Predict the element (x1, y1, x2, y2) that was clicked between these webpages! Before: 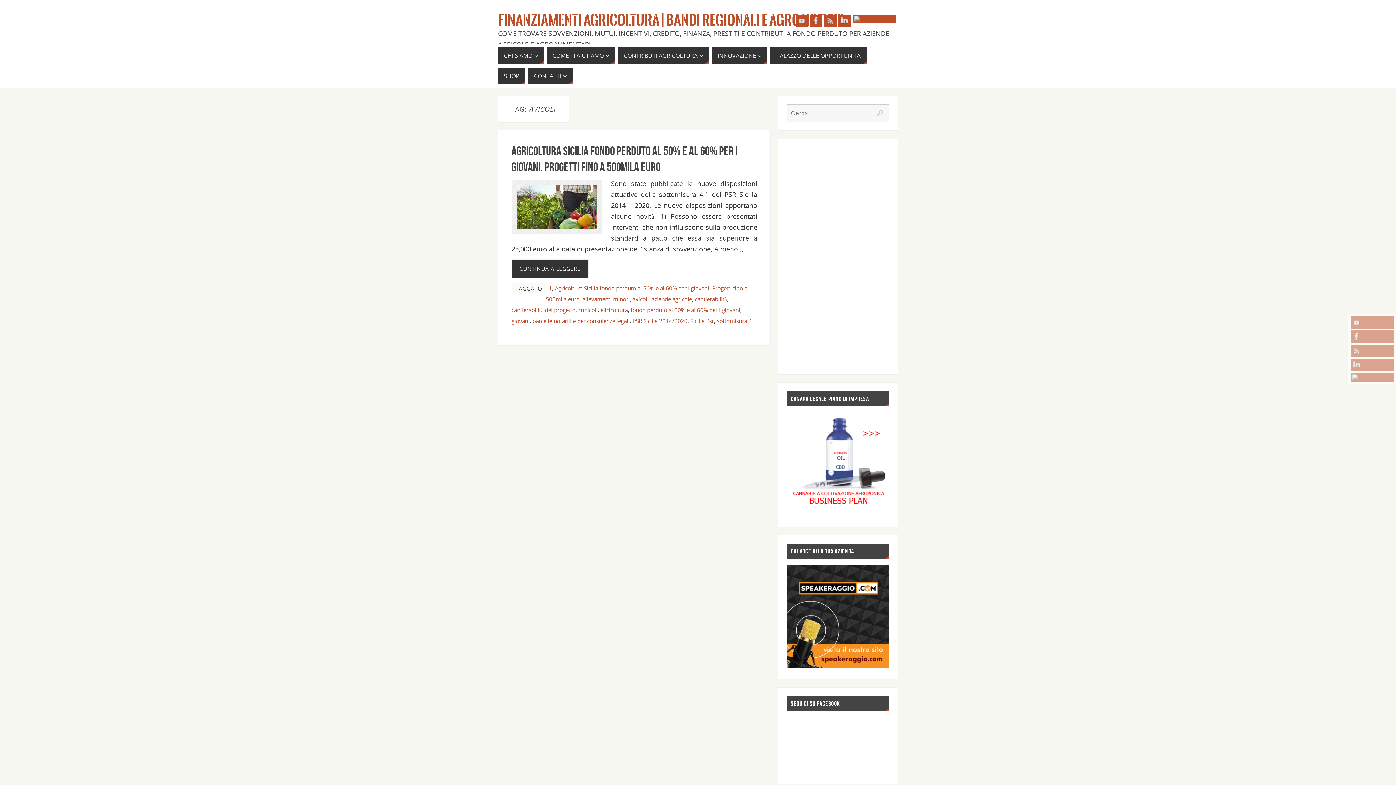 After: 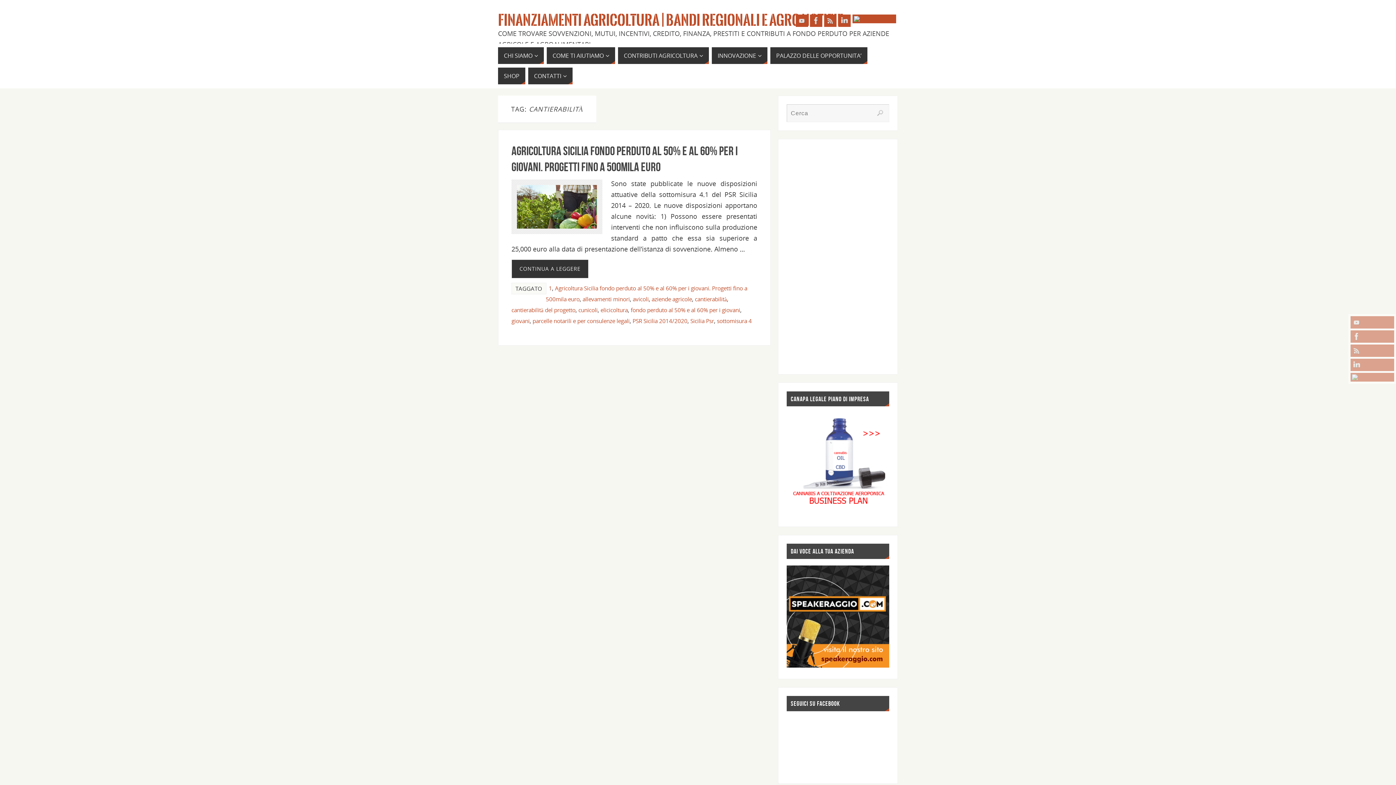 Action: bbox: (695, 295, 727, 303) label: cantierabilità